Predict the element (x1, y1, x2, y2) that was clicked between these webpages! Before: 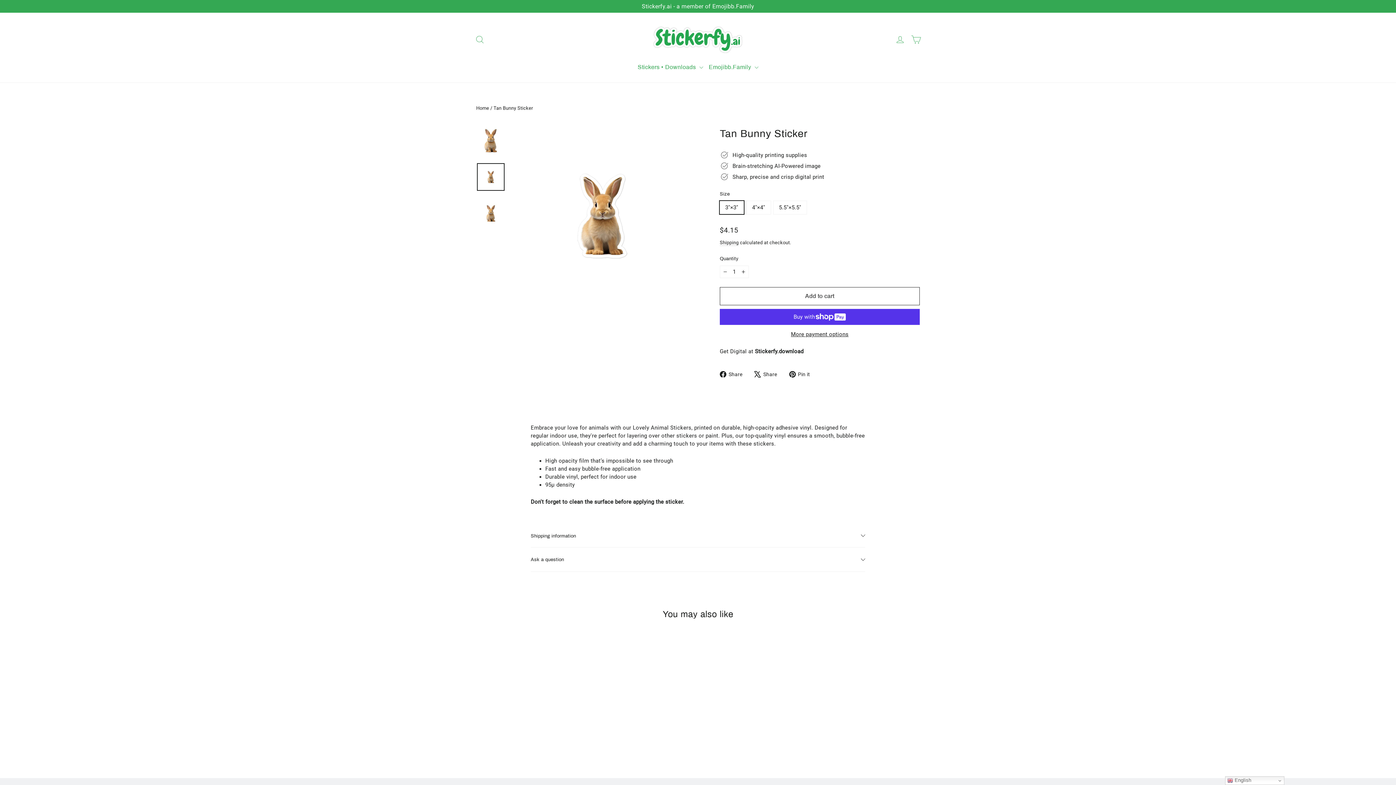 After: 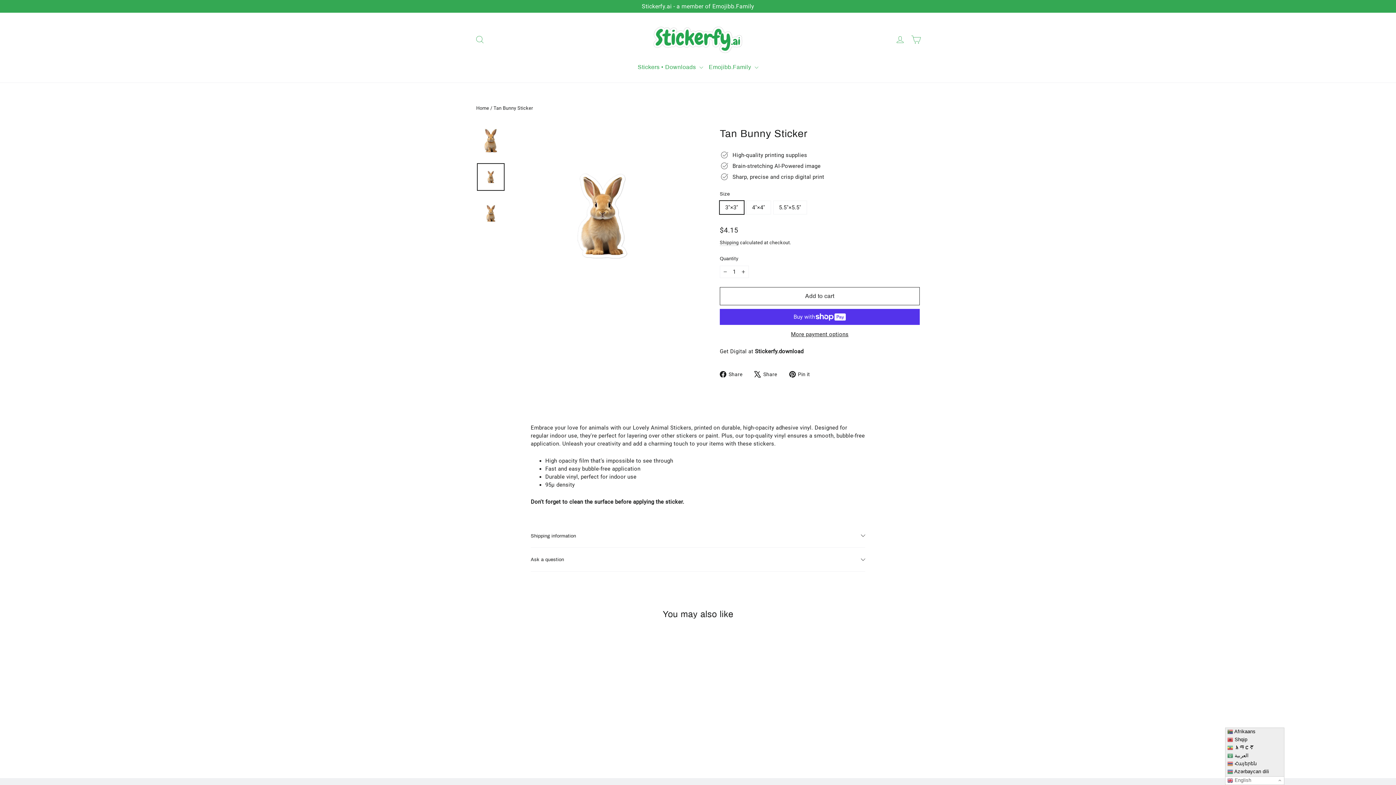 Action: bbox: (1225, 776, 1284, 785) label:  English